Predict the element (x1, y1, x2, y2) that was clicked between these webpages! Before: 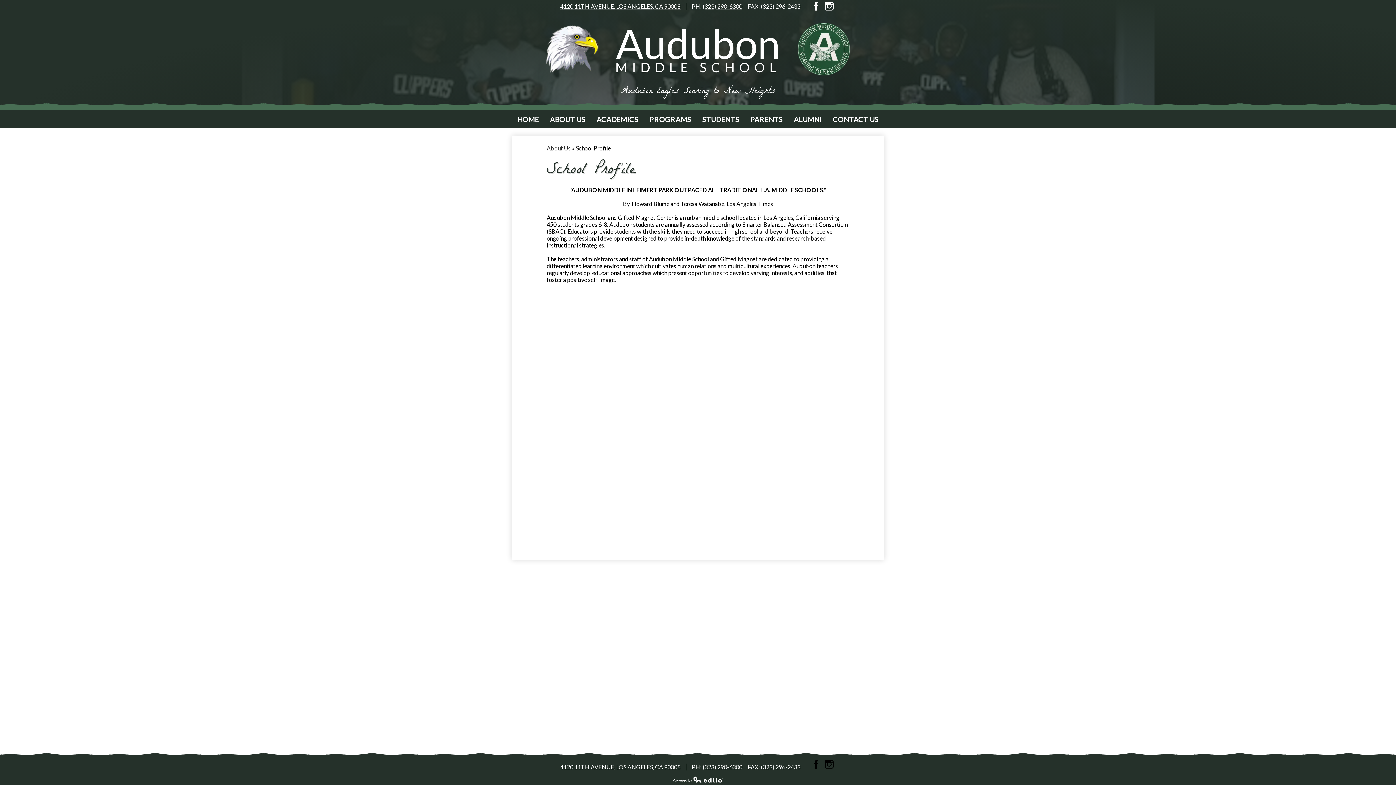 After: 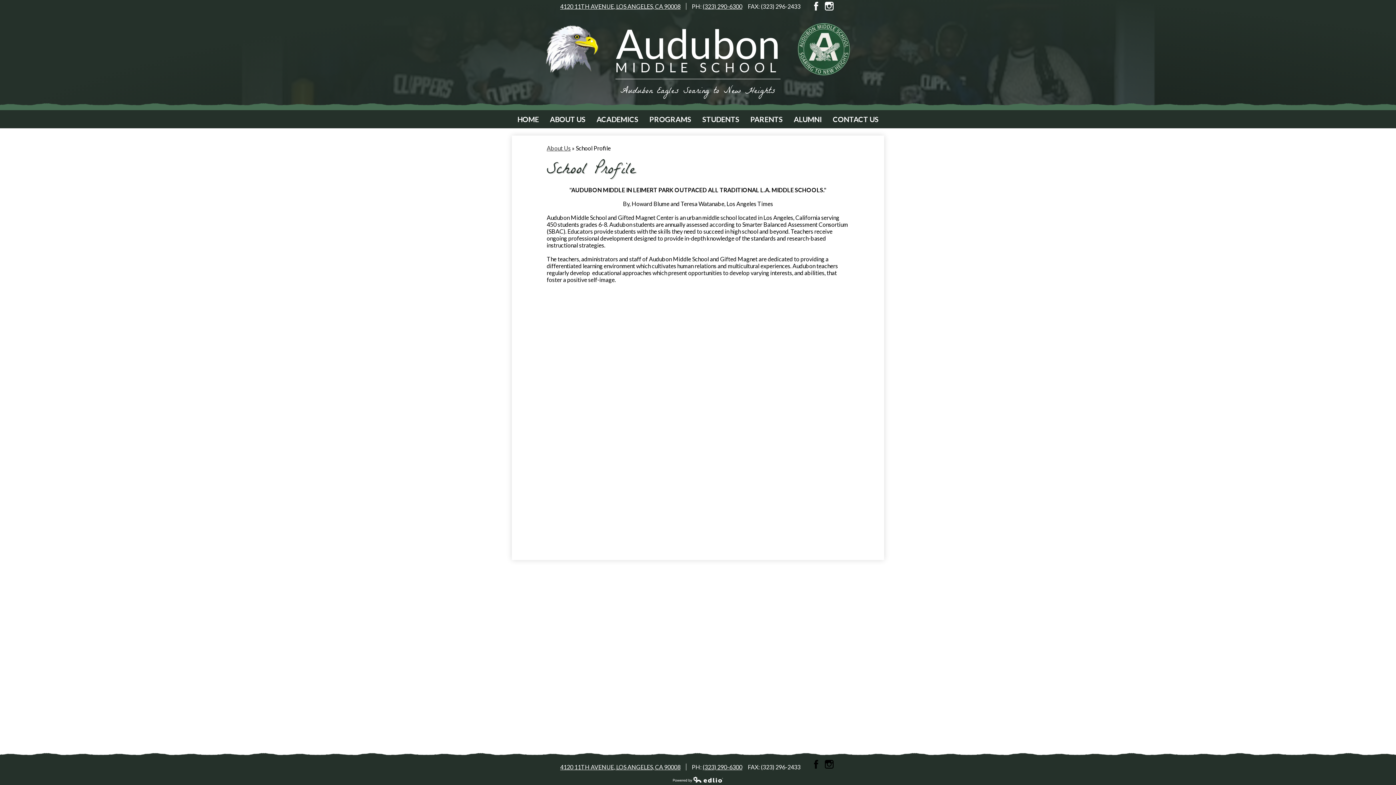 Action: bbox: (825, 760, 833, 769) label: INSTAGRAM